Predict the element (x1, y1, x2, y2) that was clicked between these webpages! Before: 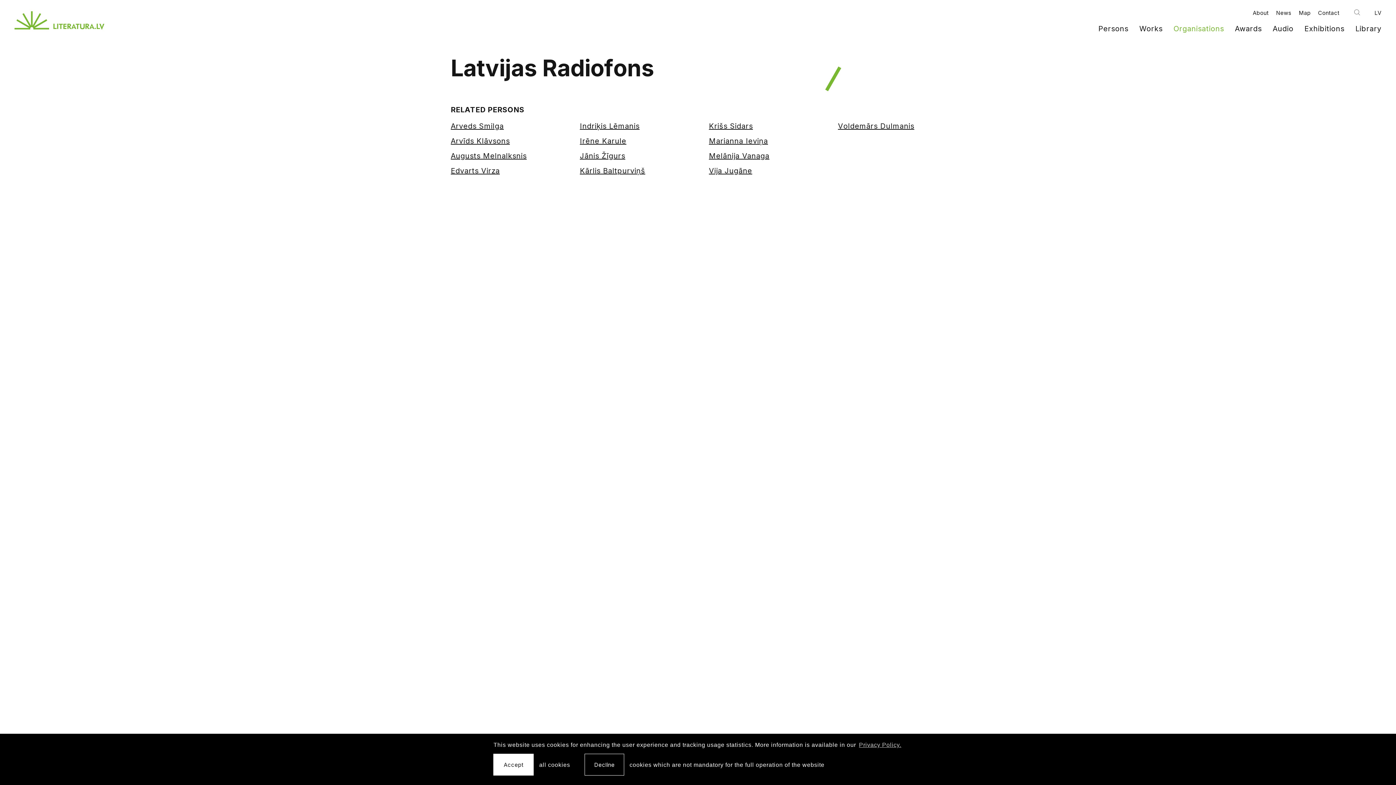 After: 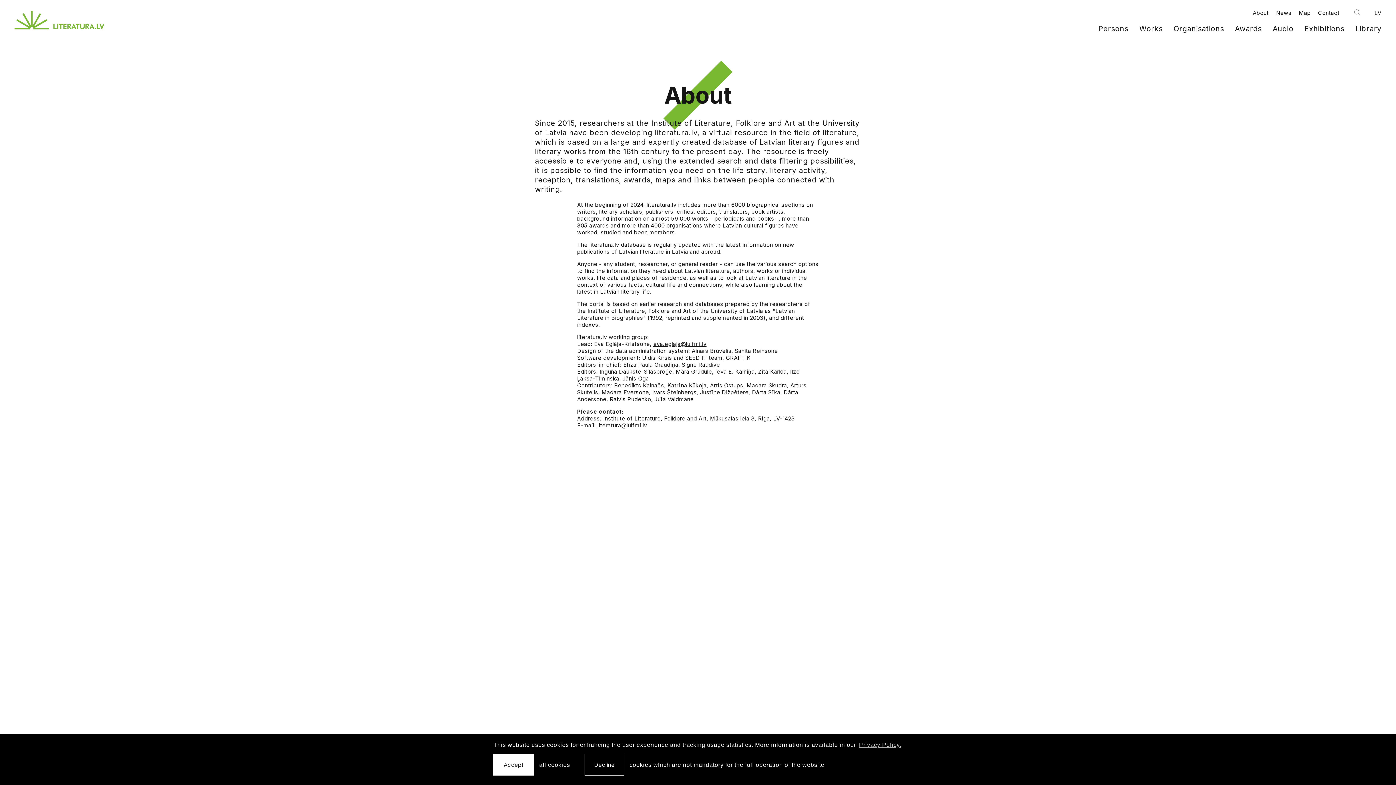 Action: bbox: (1253, 9, 1269, 16) label: About